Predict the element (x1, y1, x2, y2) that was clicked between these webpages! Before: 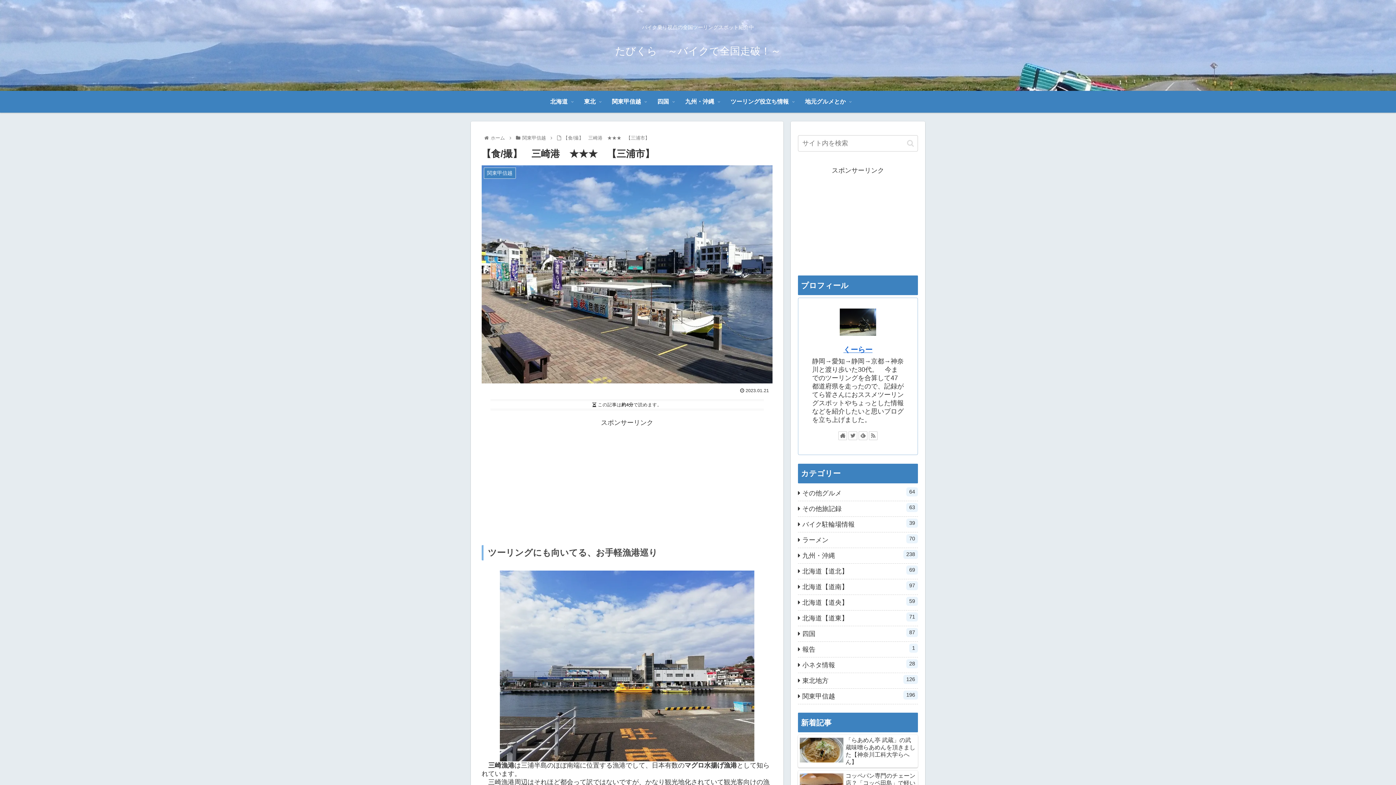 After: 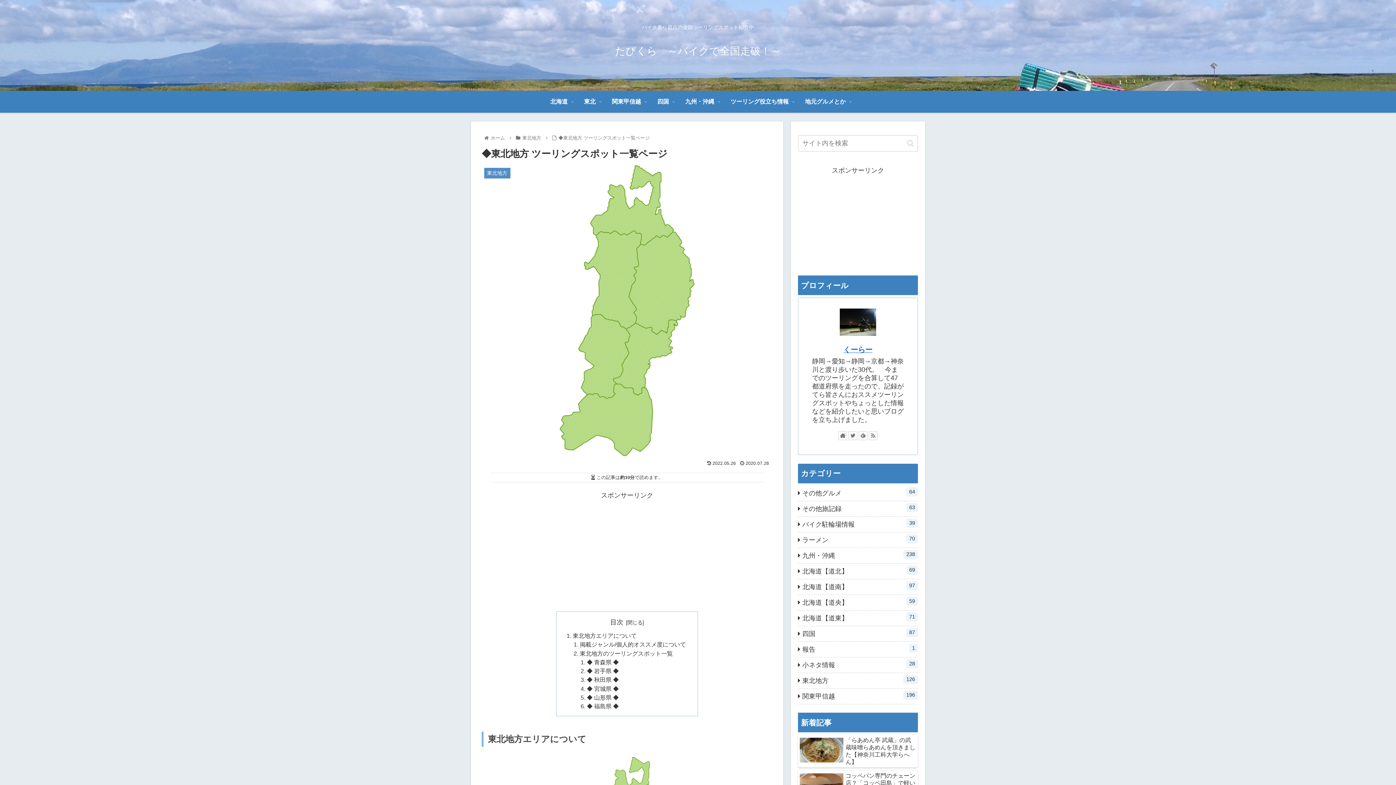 Action: bbox: (576, 90, 603, 112) label: 東北